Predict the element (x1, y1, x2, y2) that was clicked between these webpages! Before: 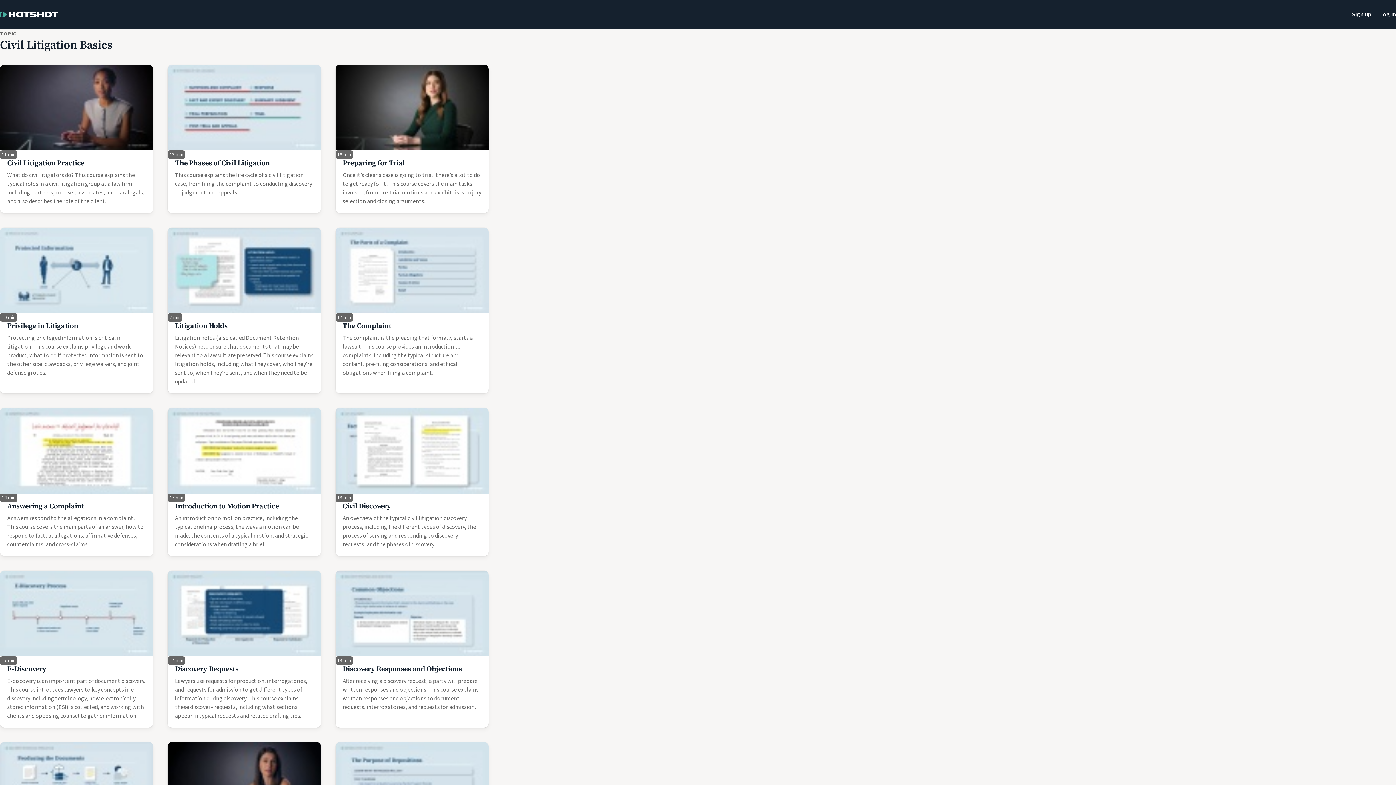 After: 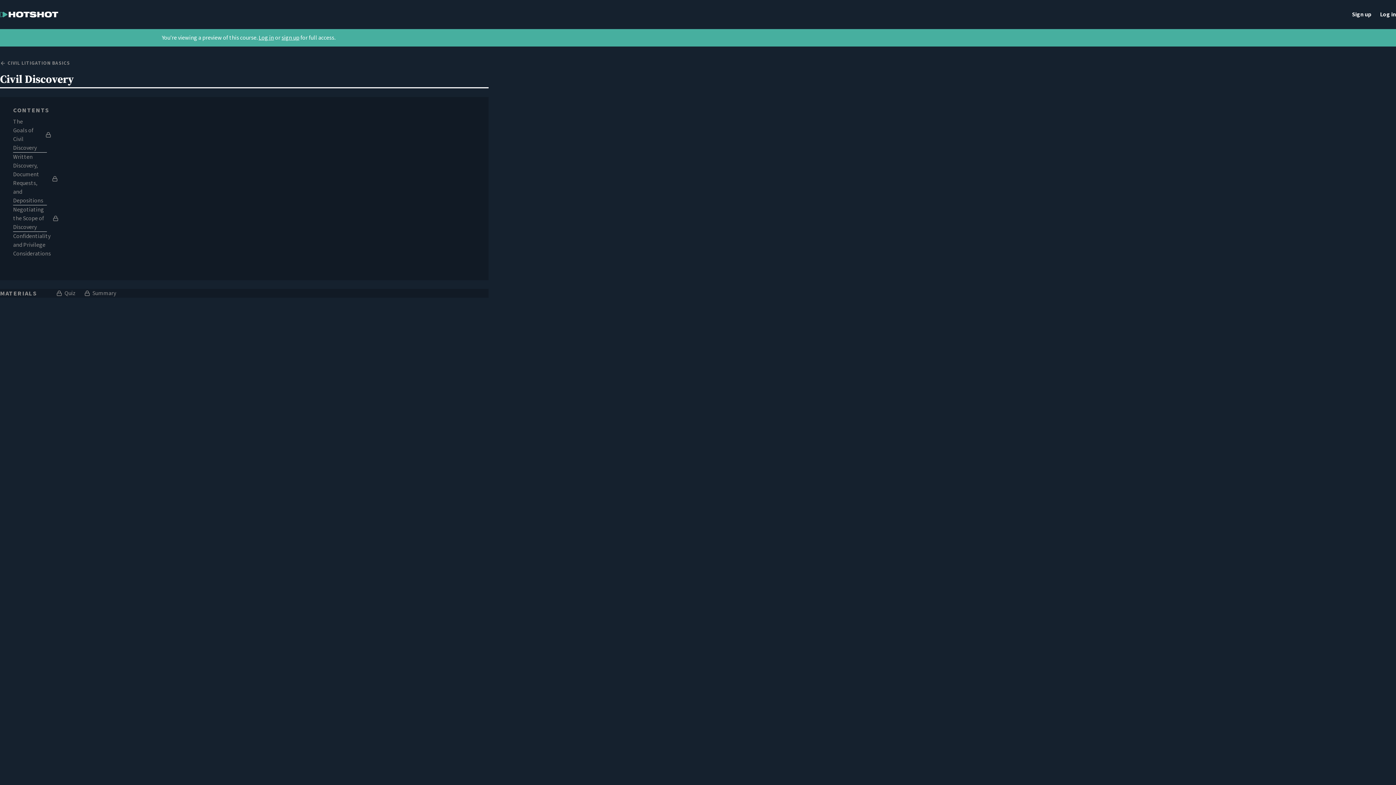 Action: bbox: (335, 407, 488, 493)